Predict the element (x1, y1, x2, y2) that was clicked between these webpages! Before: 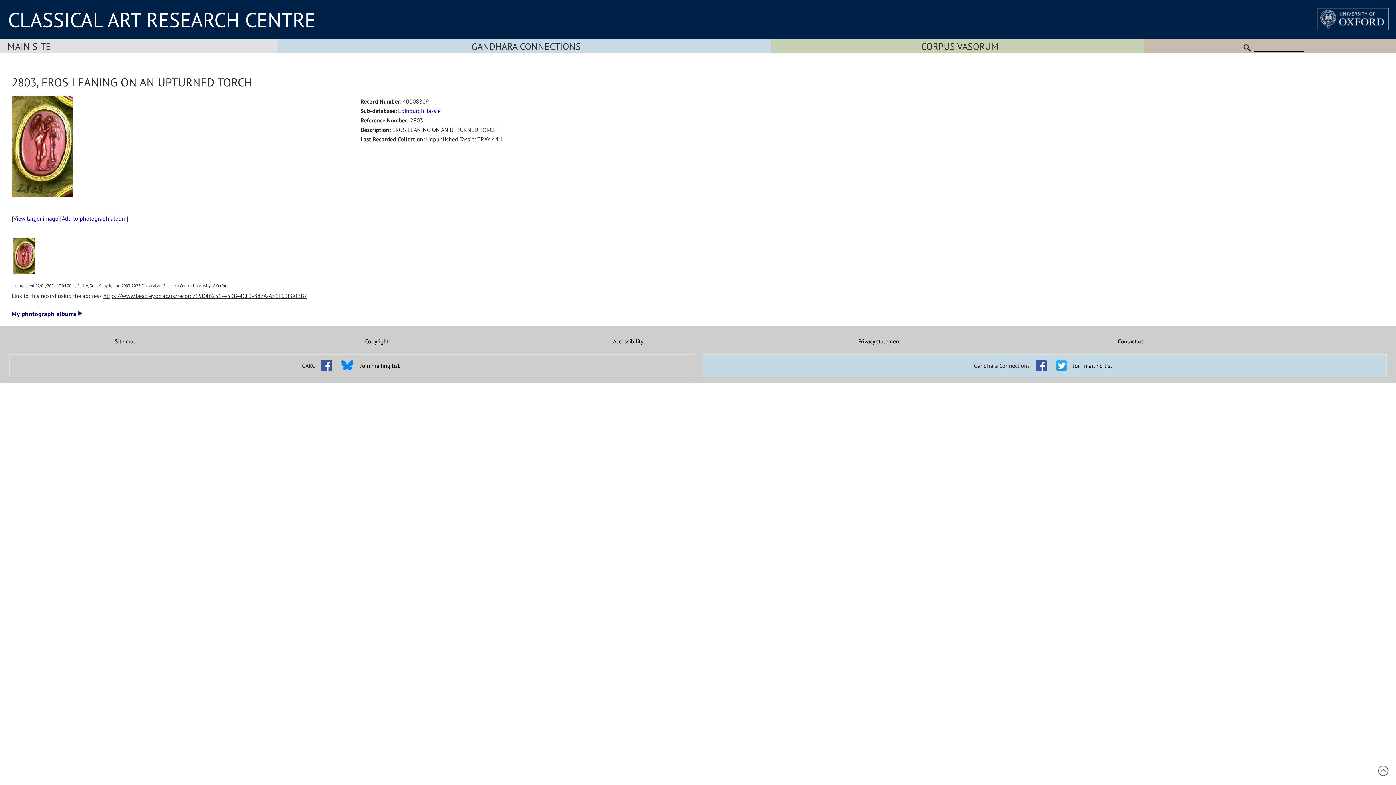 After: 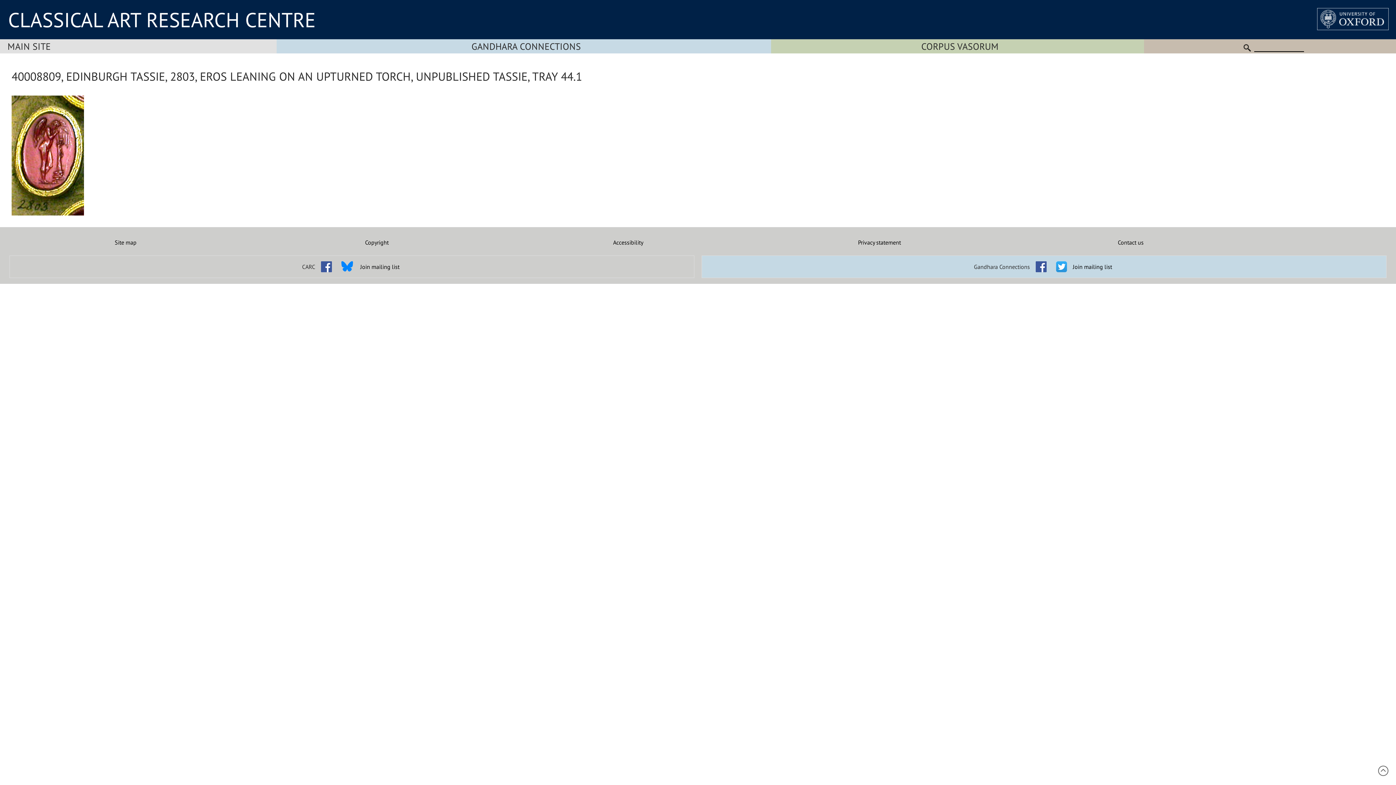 Action: bbox: (11, 276, 37, 283)